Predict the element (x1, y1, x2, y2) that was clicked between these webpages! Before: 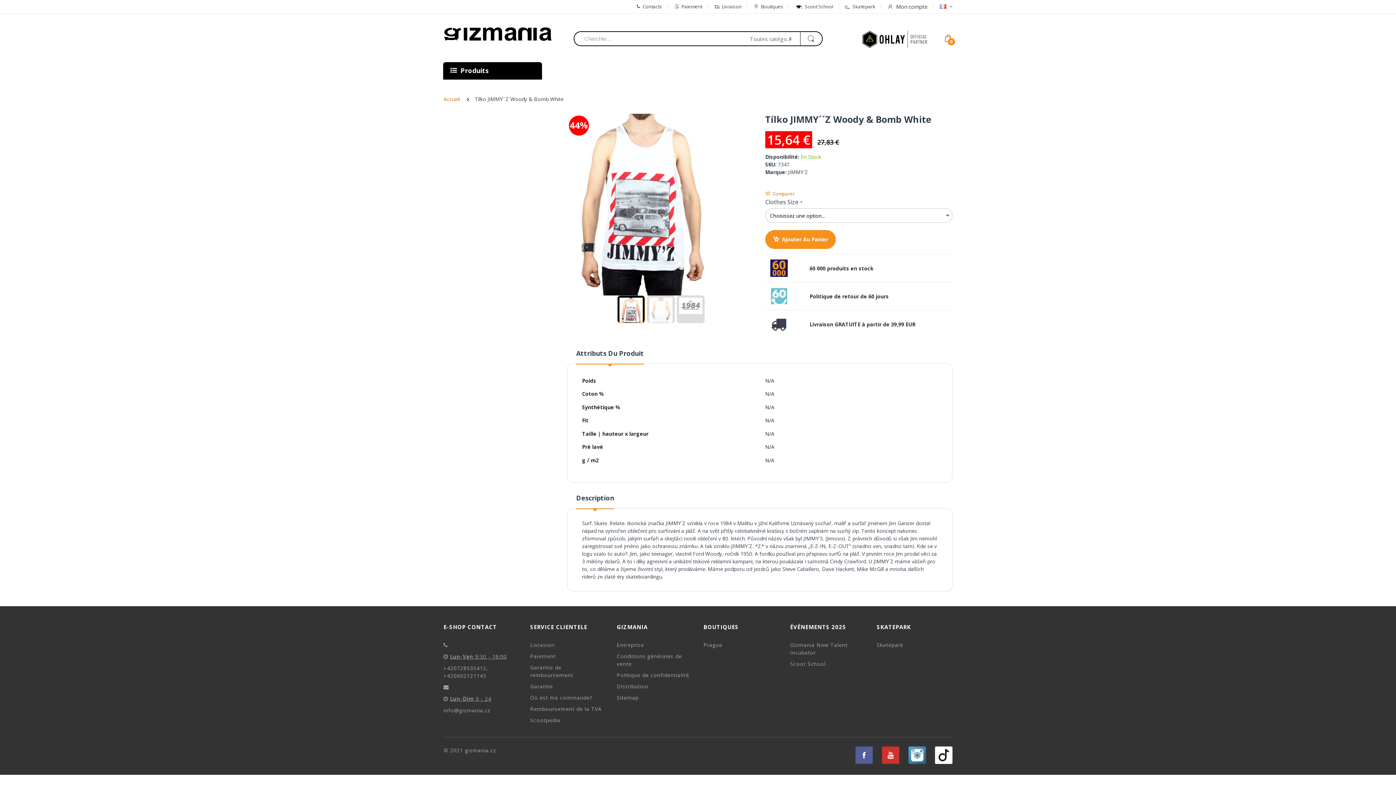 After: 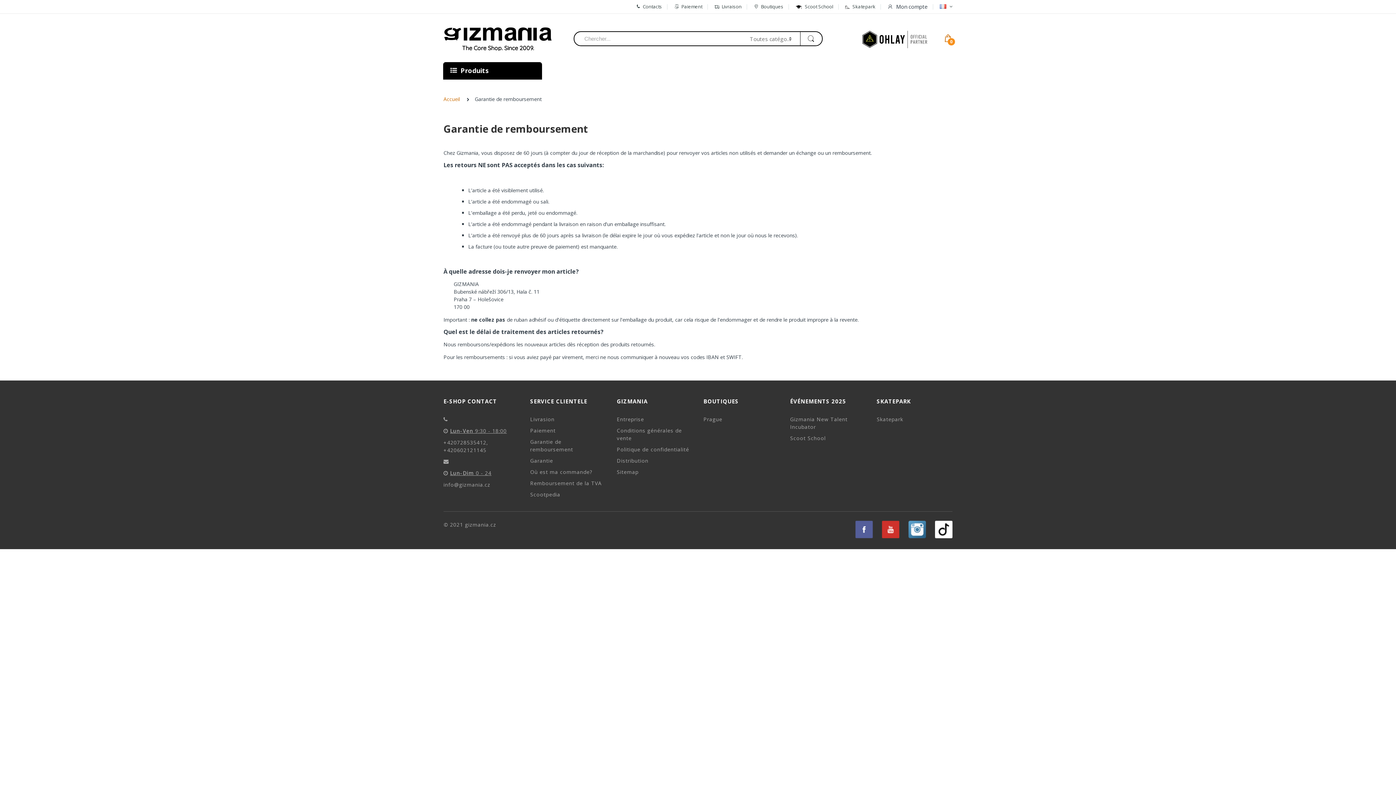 Action: label: Garantie de remboursement bbox: (530, 664, 573, 678)